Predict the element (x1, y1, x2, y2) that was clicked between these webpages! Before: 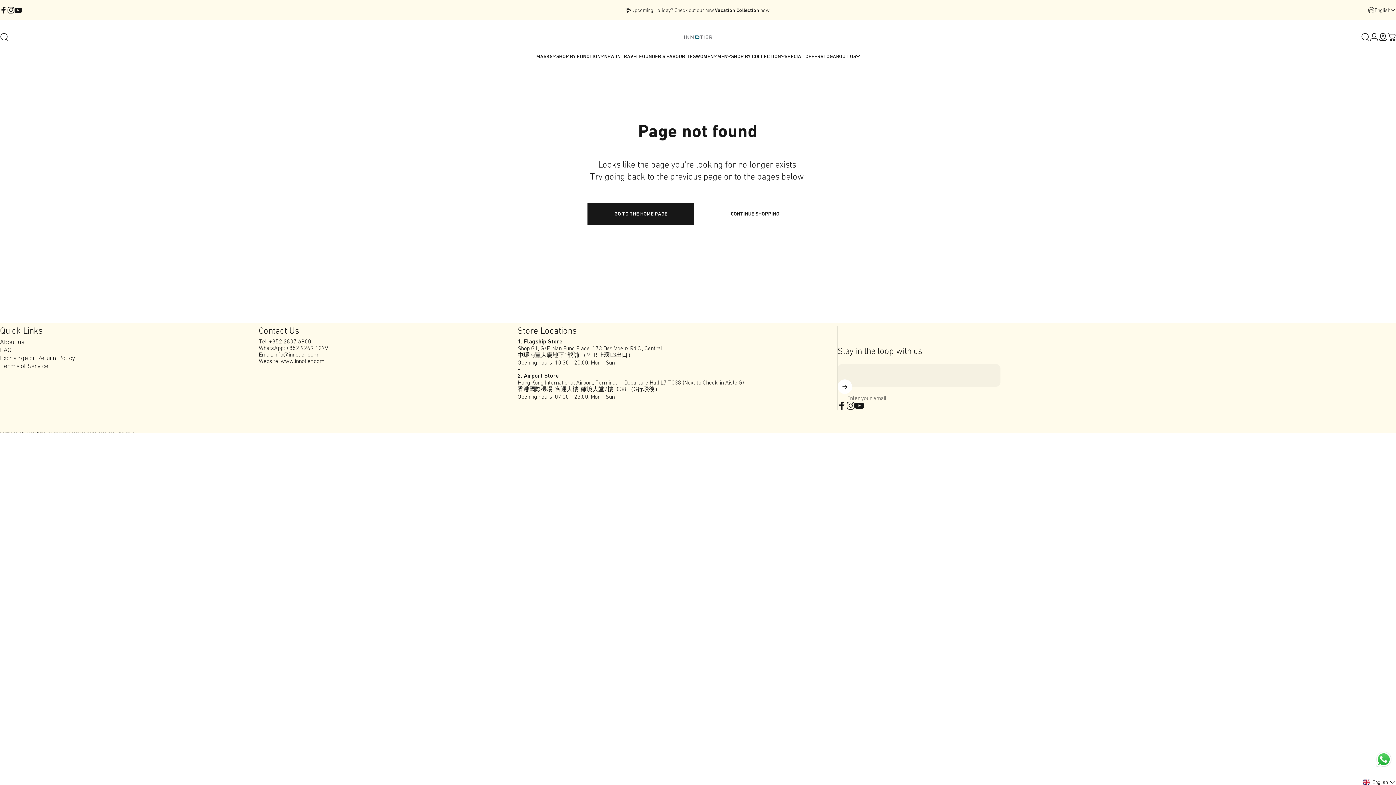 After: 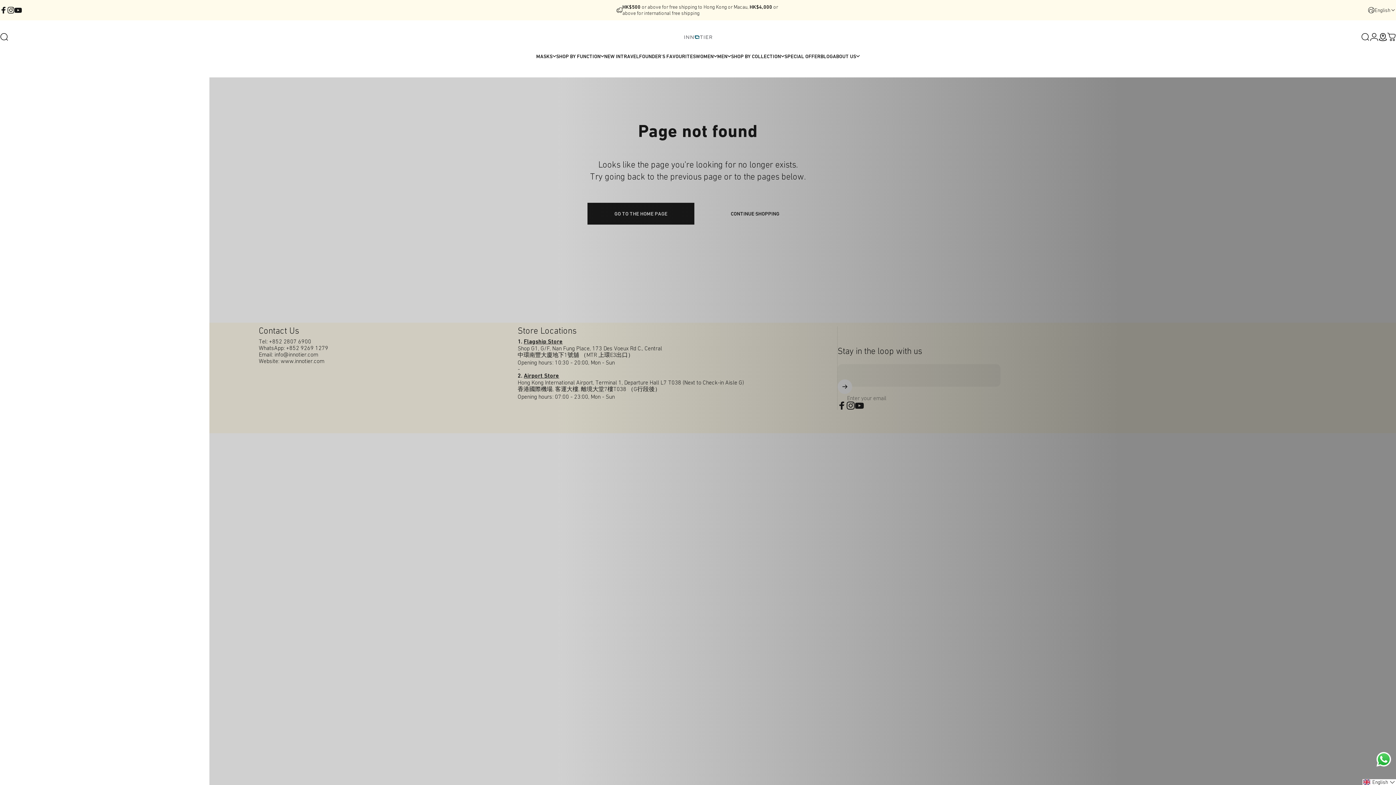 Action: label: Cart bbox: (1387, 32, 1396, 41)